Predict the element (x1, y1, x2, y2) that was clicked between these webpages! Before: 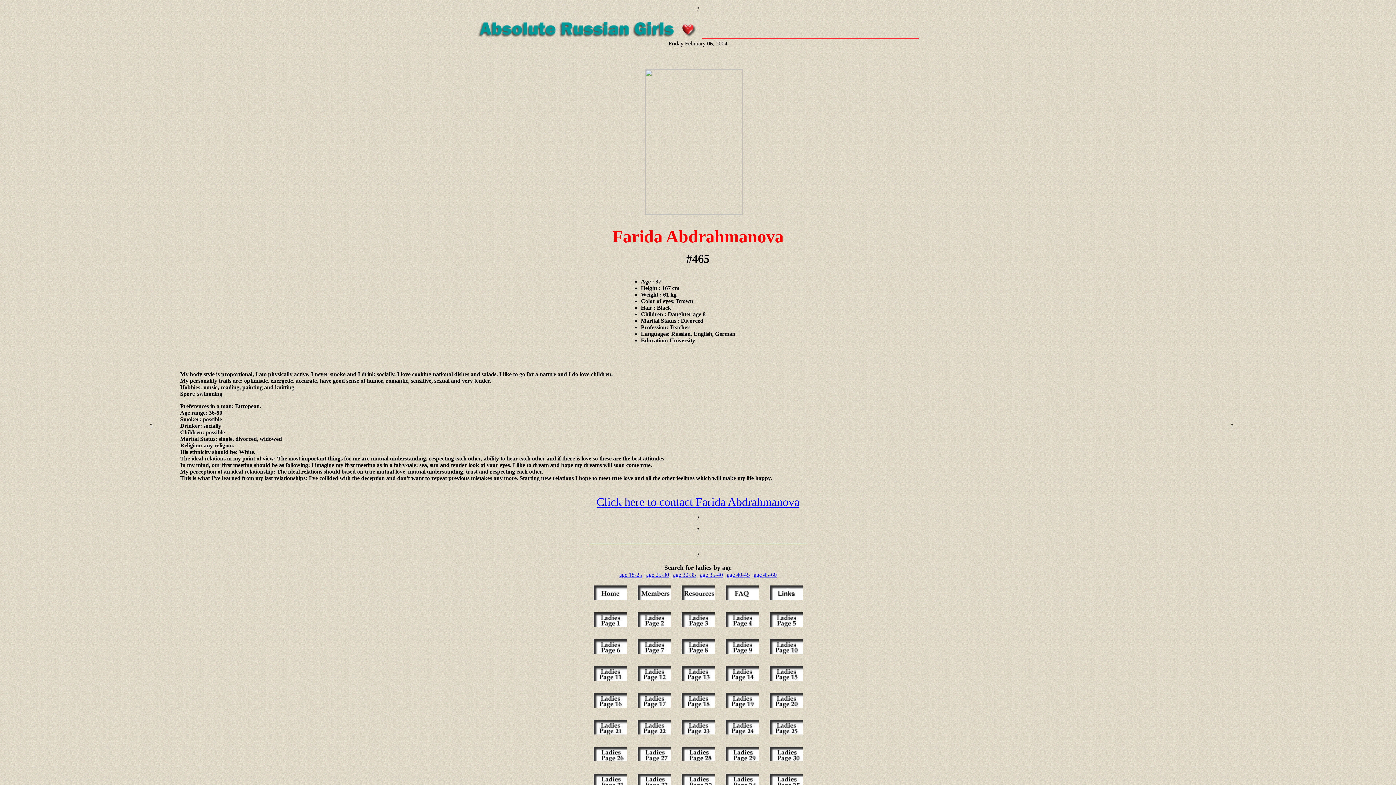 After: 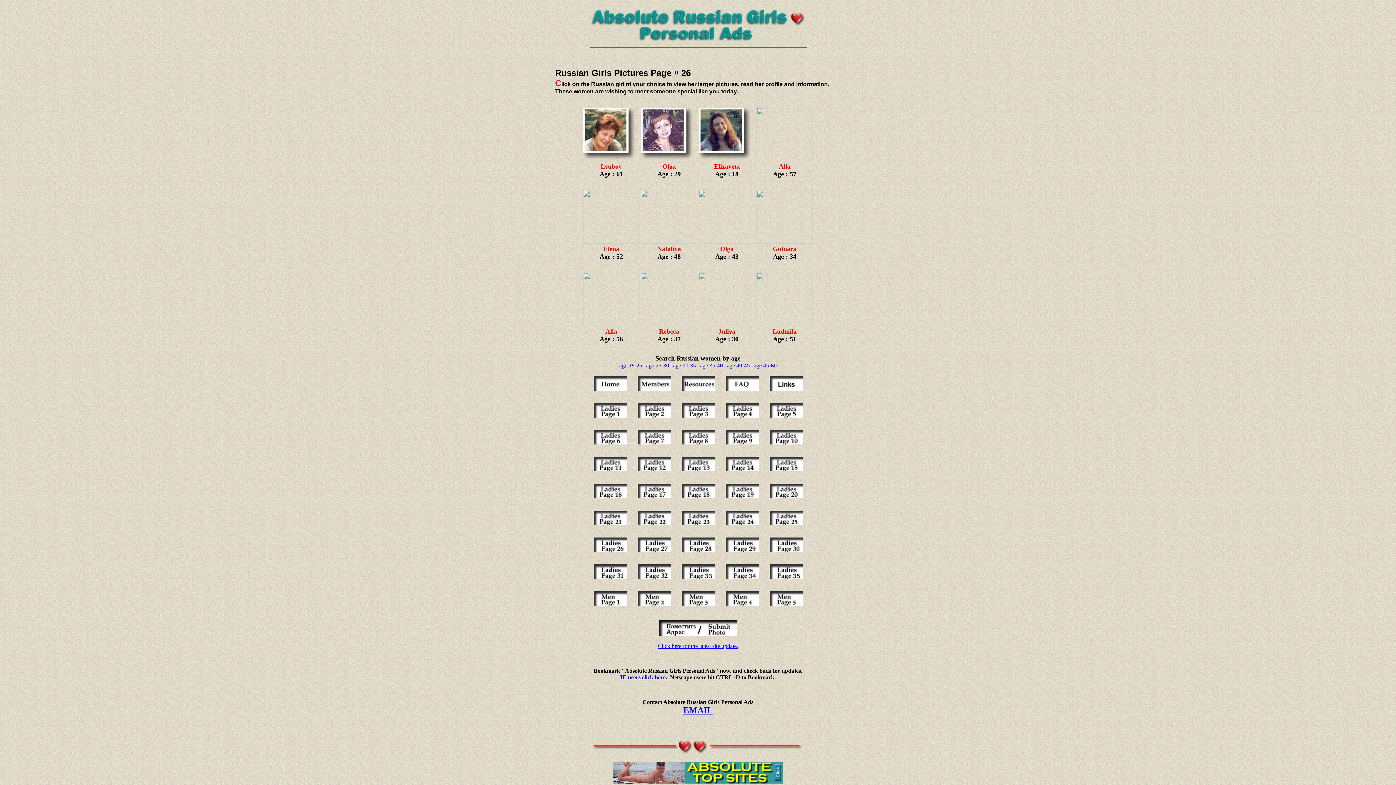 Action: bbox: (593, 756, 626, 762)